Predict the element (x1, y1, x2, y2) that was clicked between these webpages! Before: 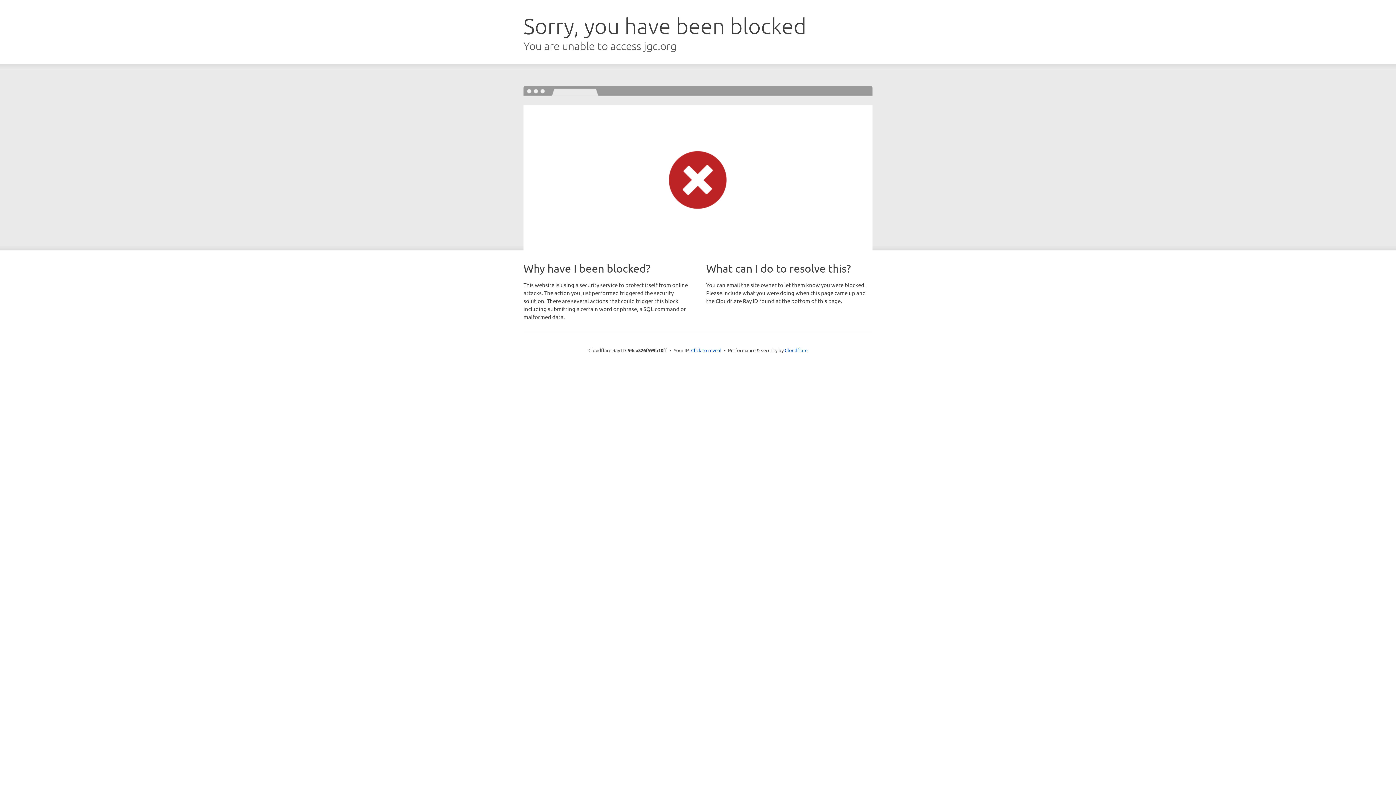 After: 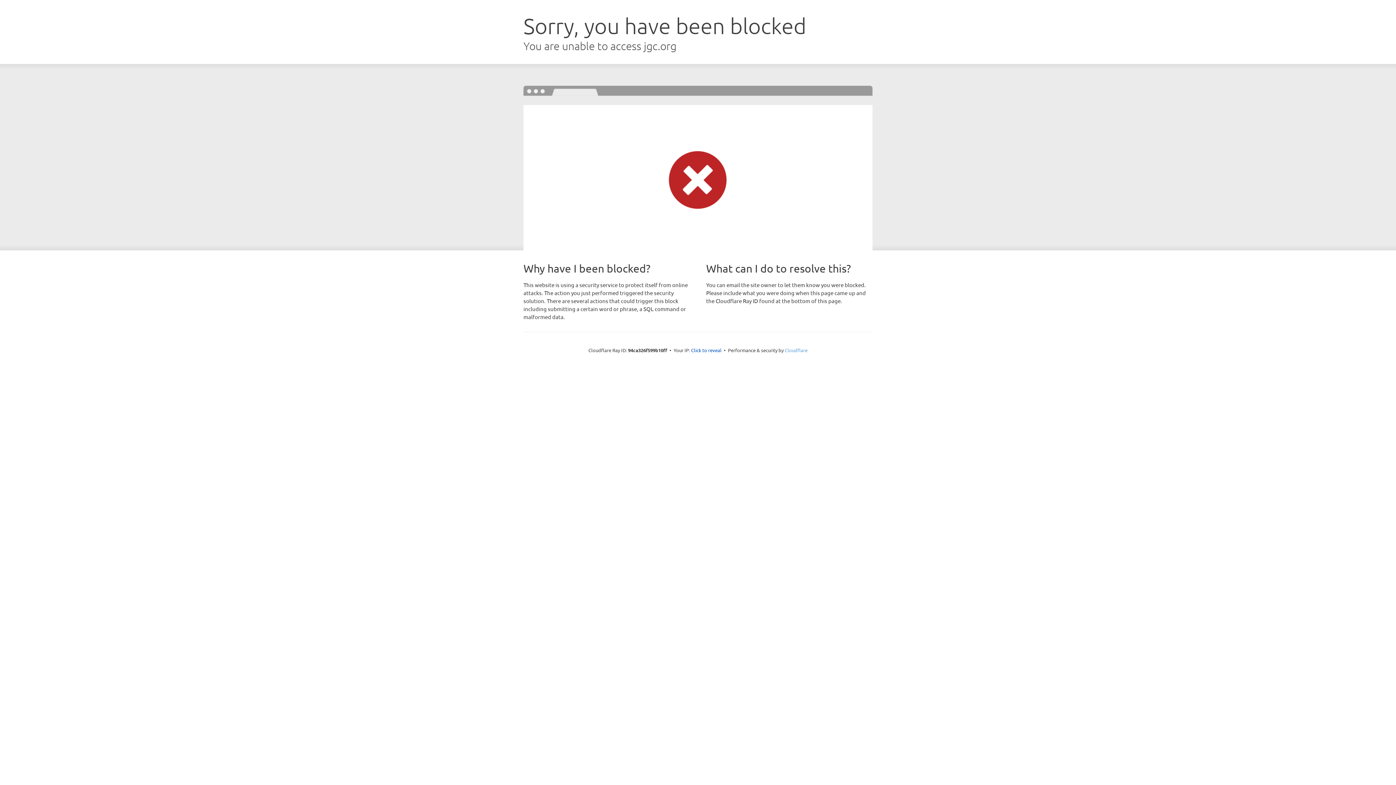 Action: bbox: (784, 347, 807, 353) label: Cloudflare